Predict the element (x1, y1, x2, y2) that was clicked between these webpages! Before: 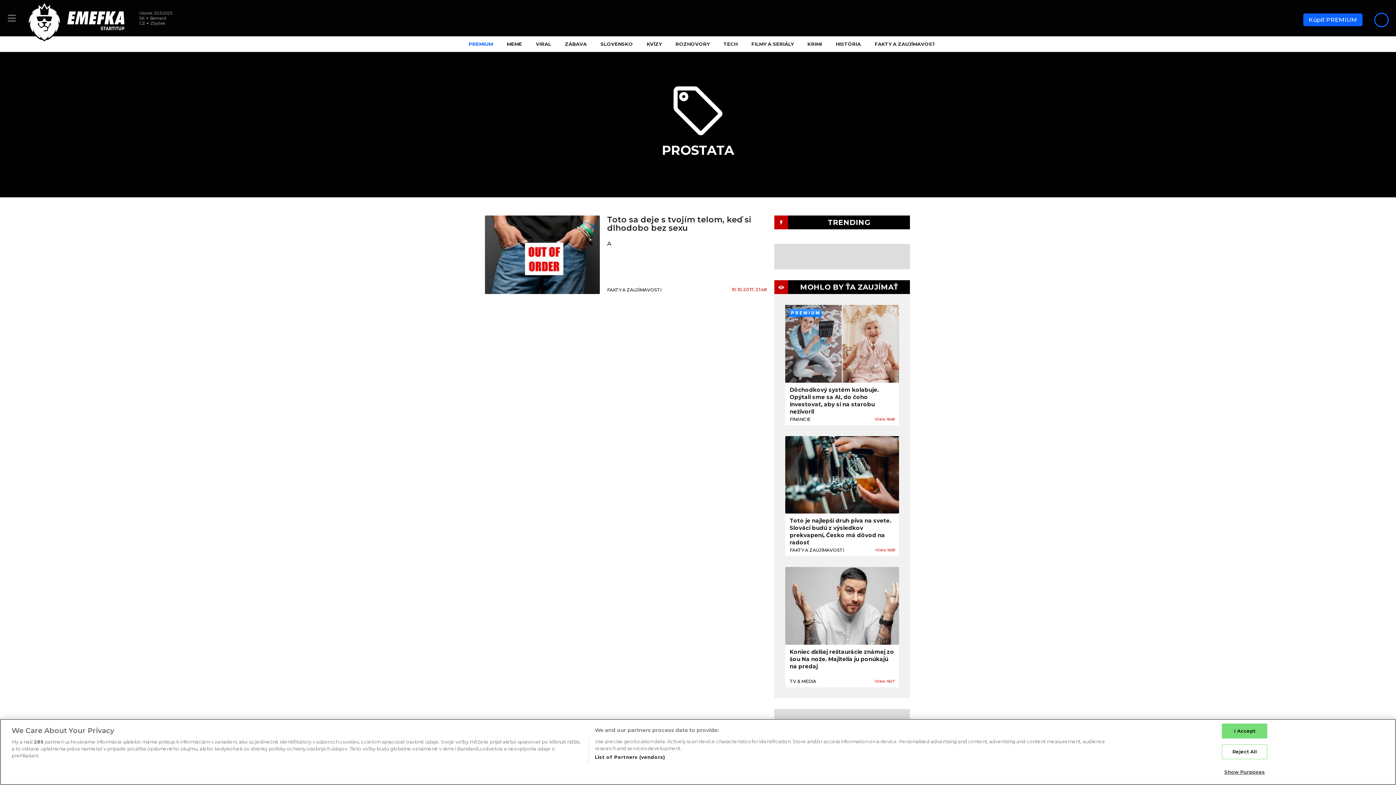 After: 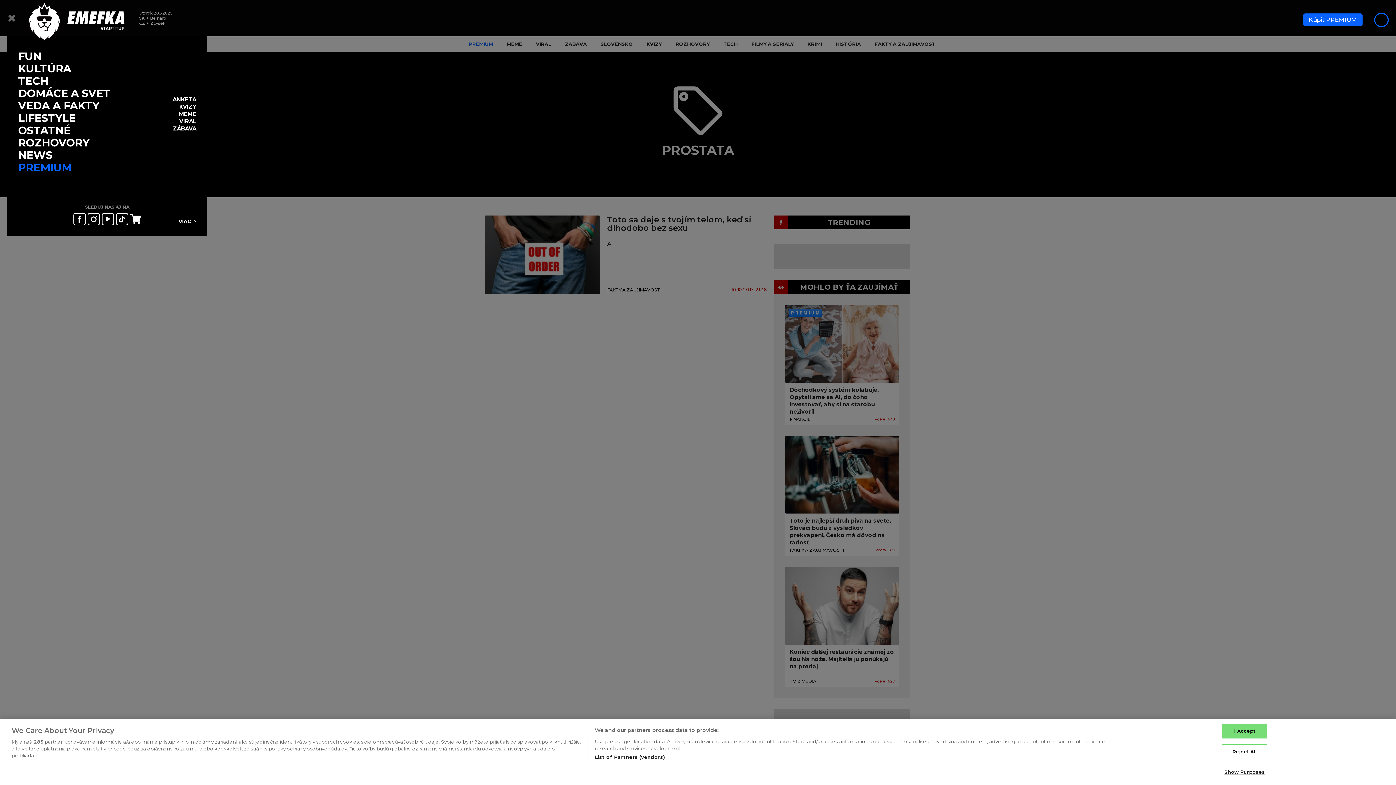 Action: label: Hlavné menu bbox: (7, 12, 16, 23)